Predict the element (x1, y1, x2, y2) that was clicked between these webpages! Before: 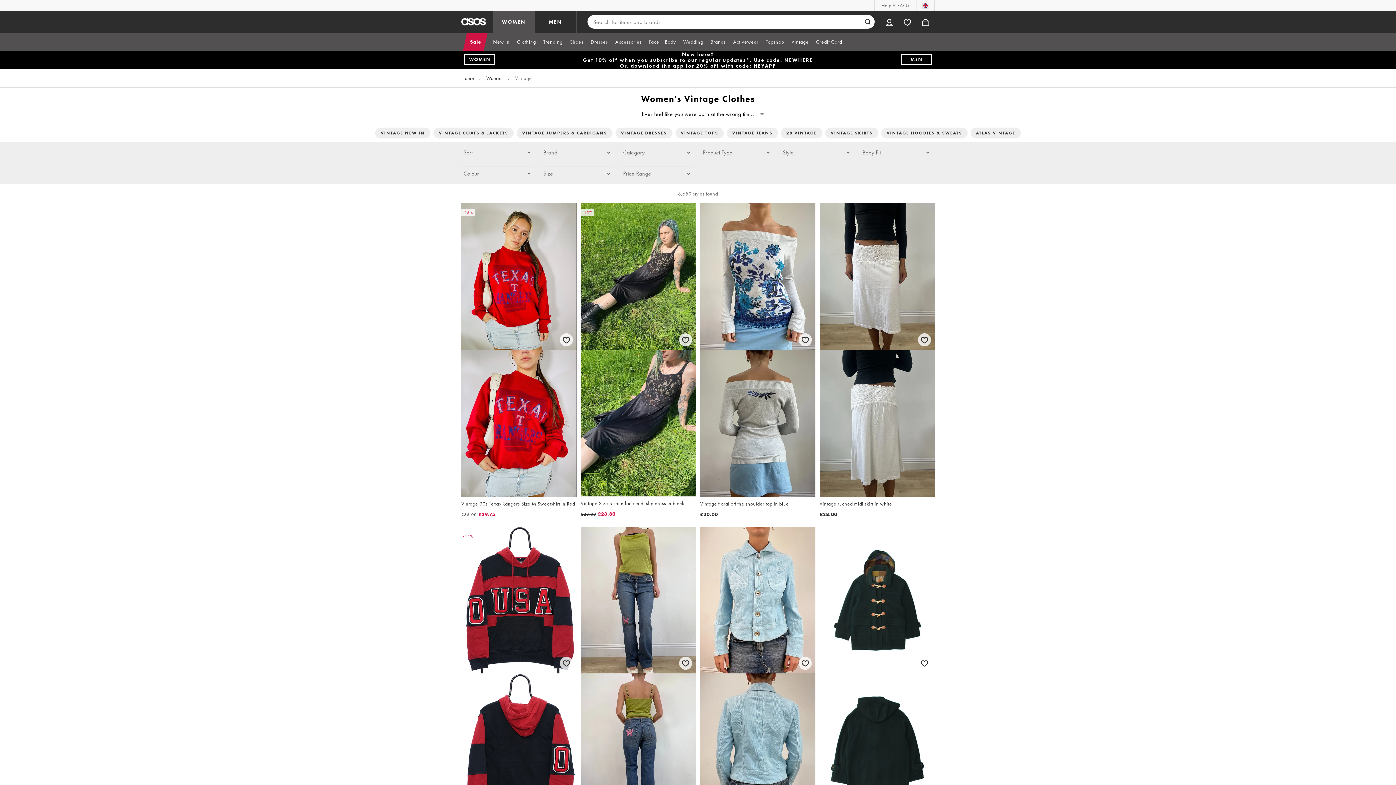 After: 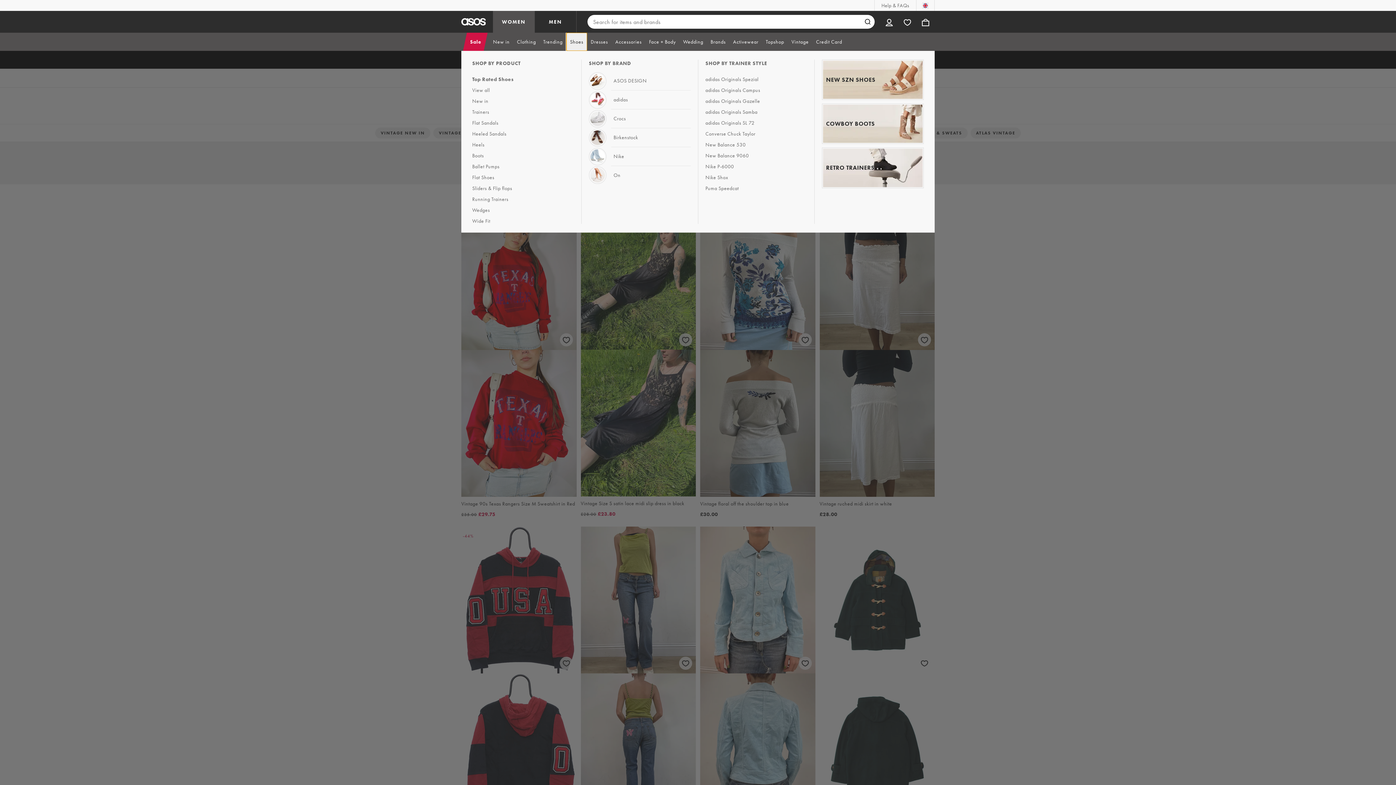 Action: bbox: (566, 32, 587, 50) label: Shoes